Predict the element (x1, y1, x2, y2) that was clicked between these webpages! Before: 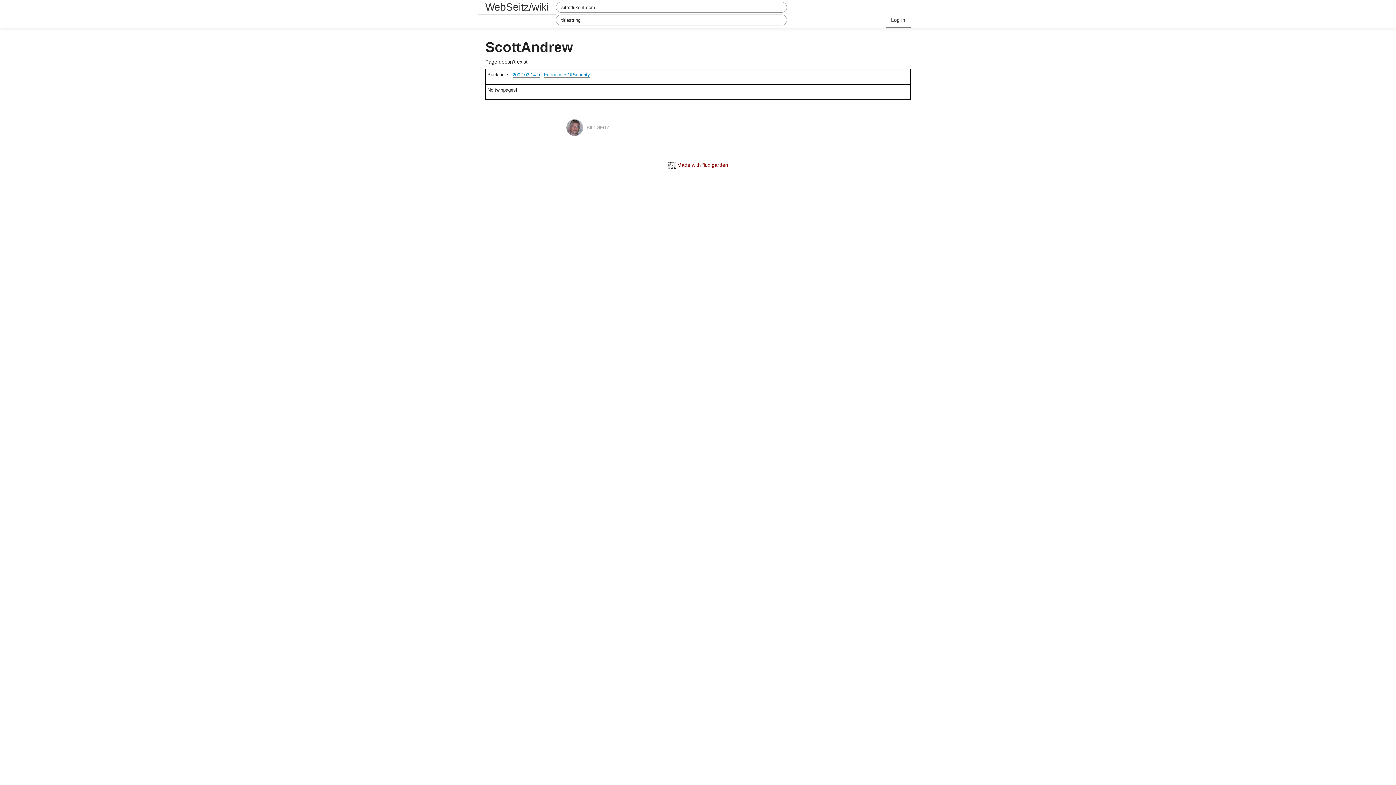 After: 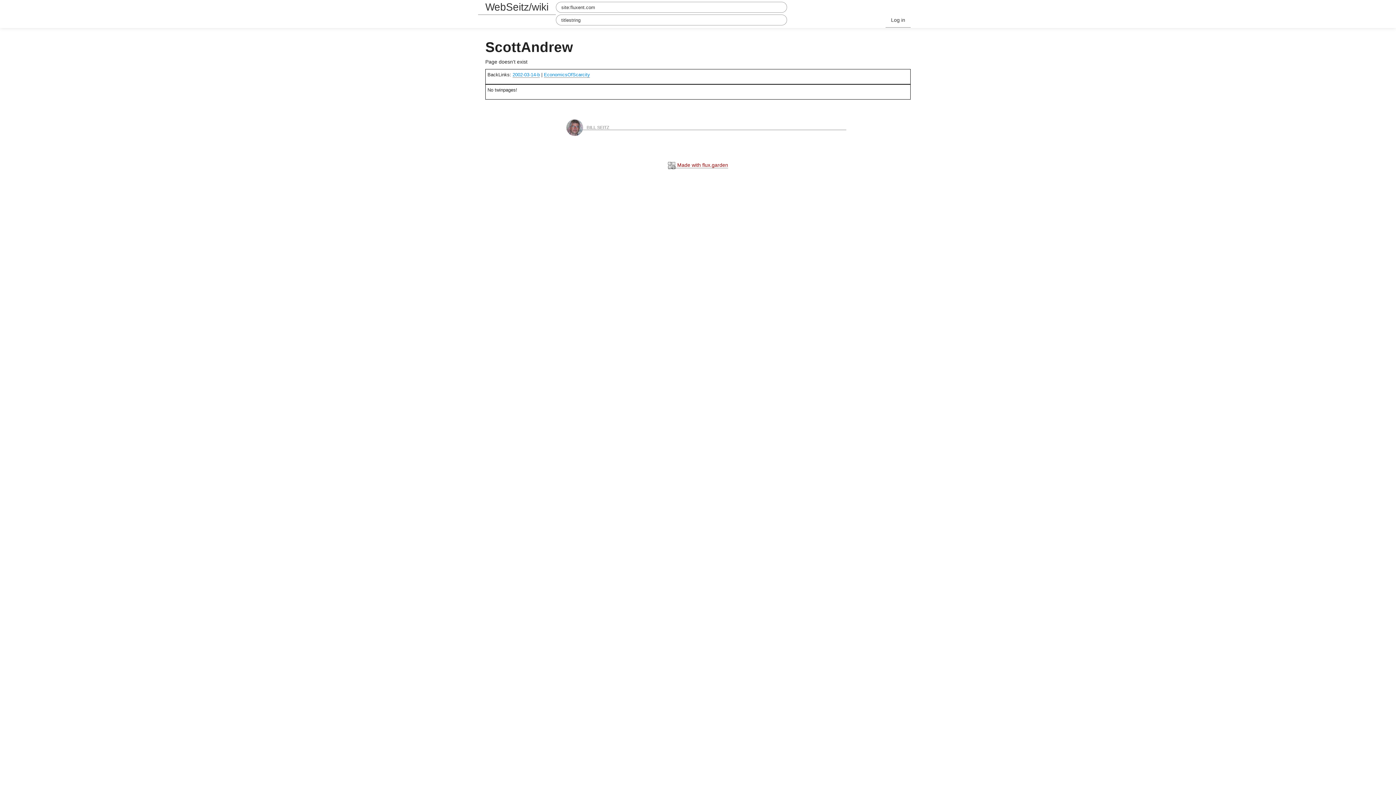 Action: bbox: (566, 119, 846, 130) label: BILL SEITZ